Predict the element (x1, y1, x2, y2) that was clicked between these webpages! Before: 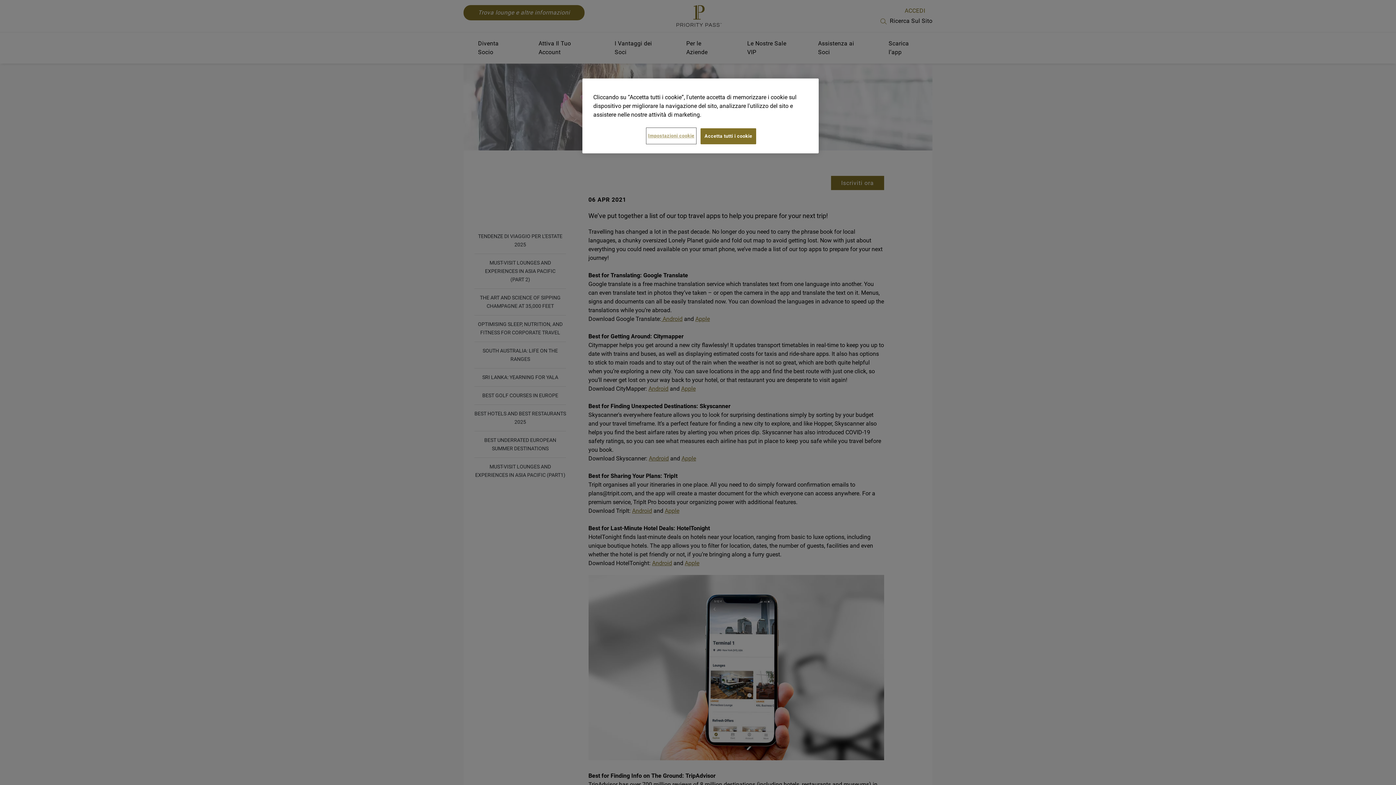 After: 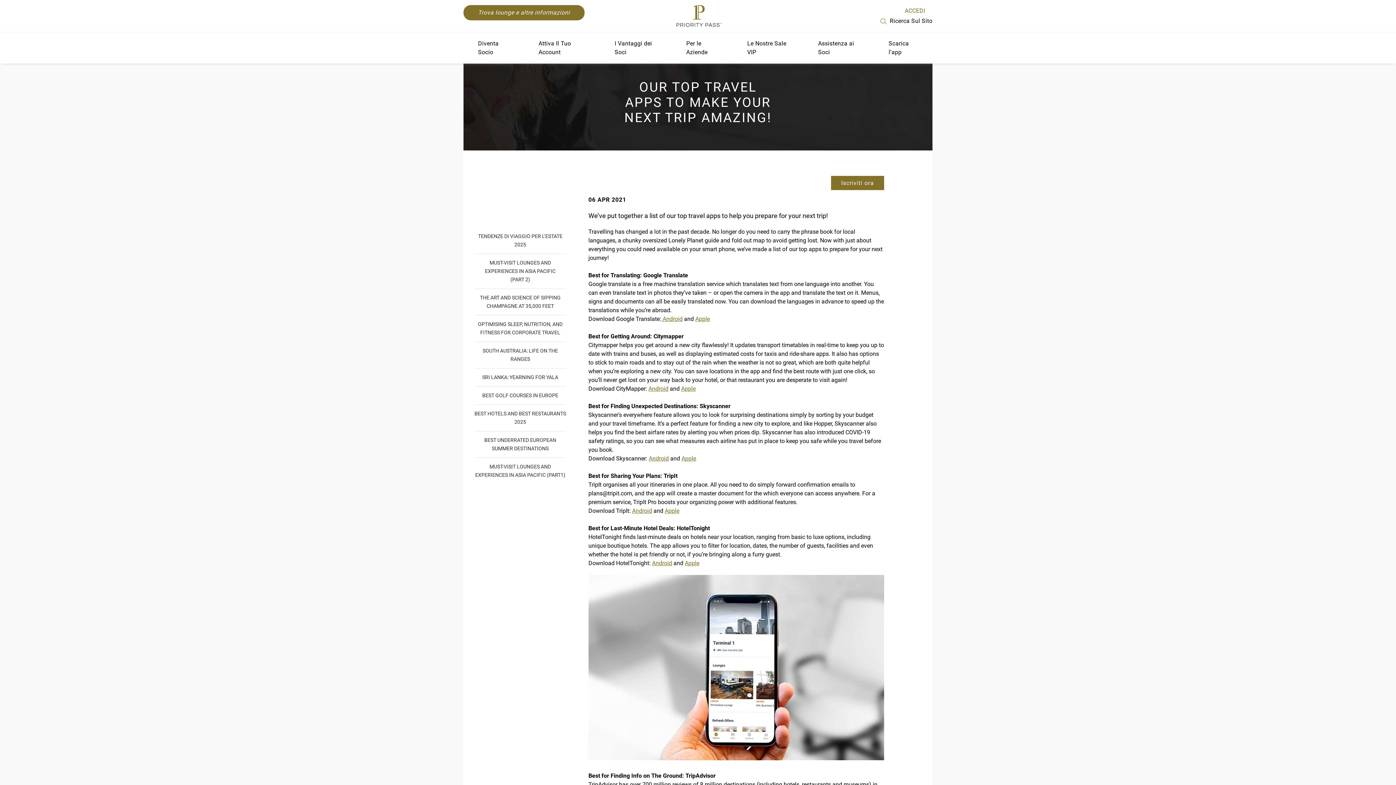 Action: label: Accetta tutti i cookie bbox: (700, 128, 756, 144)